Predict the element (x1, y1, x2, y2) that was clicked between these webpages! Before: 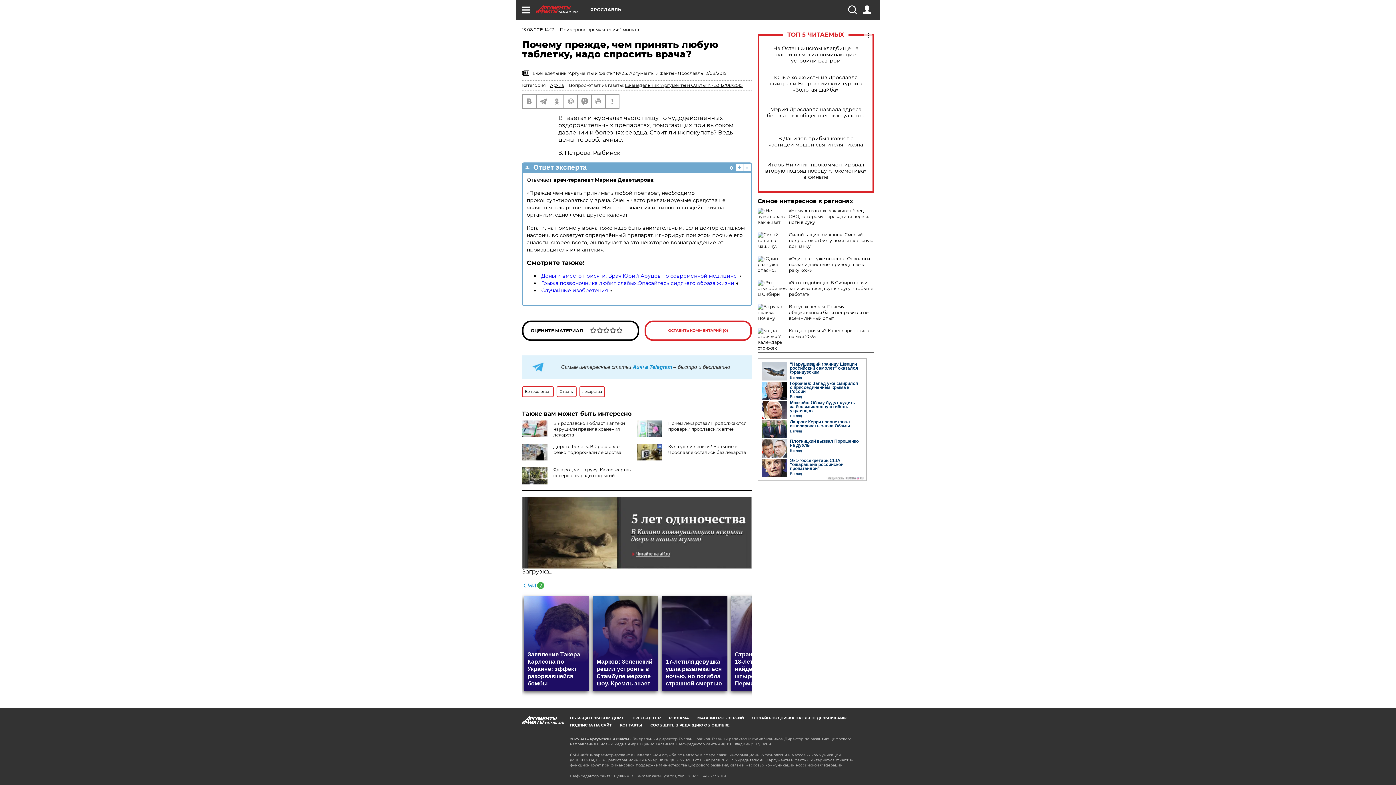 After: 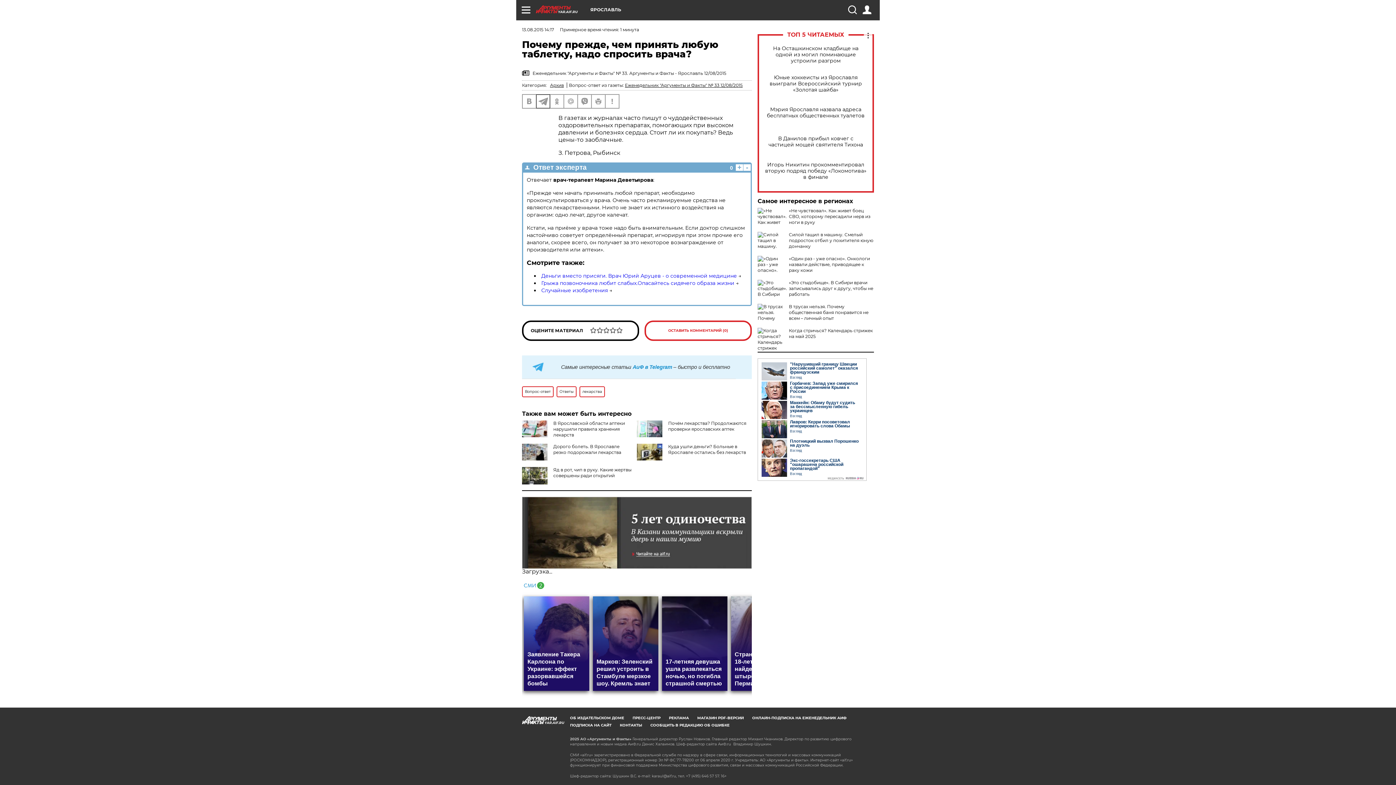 Action: bbox: (536, 94, 549, 108)